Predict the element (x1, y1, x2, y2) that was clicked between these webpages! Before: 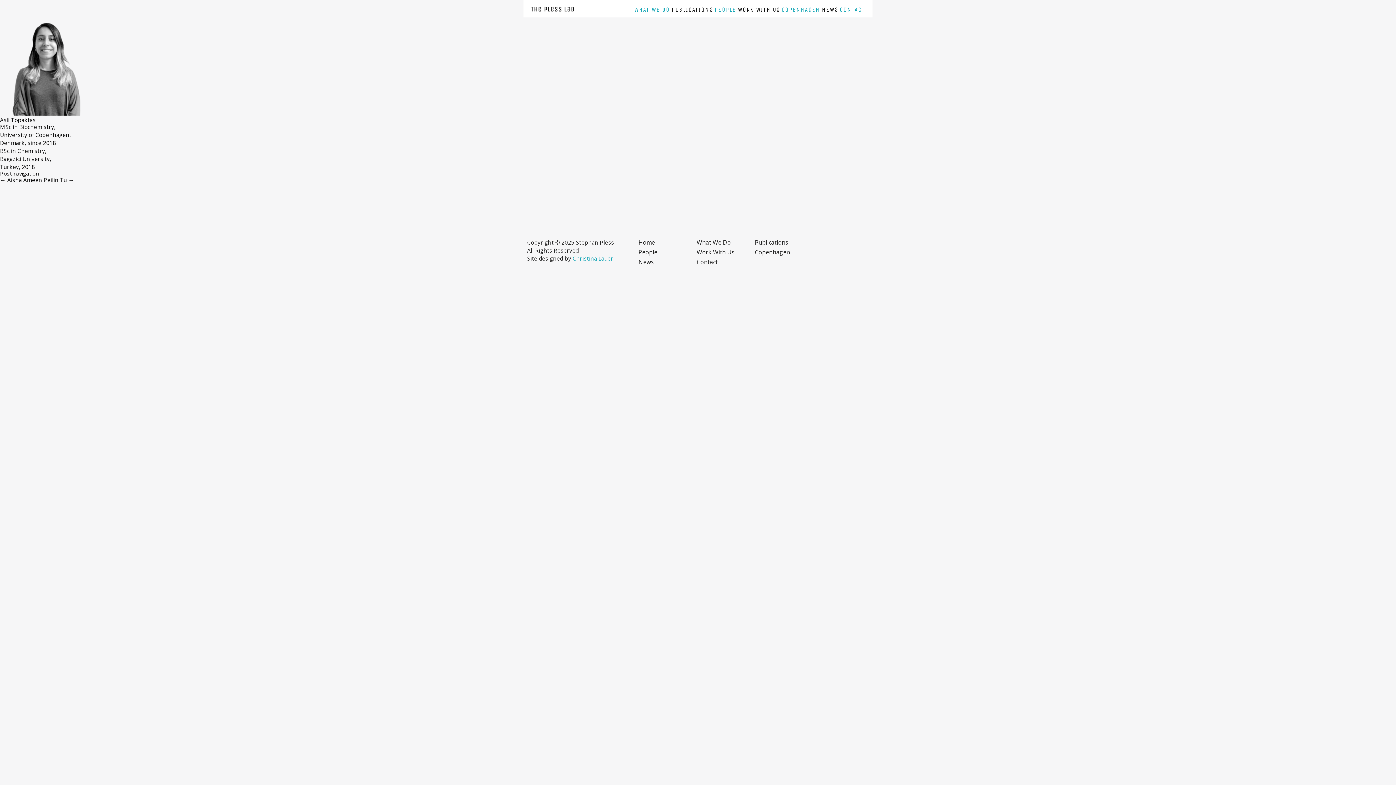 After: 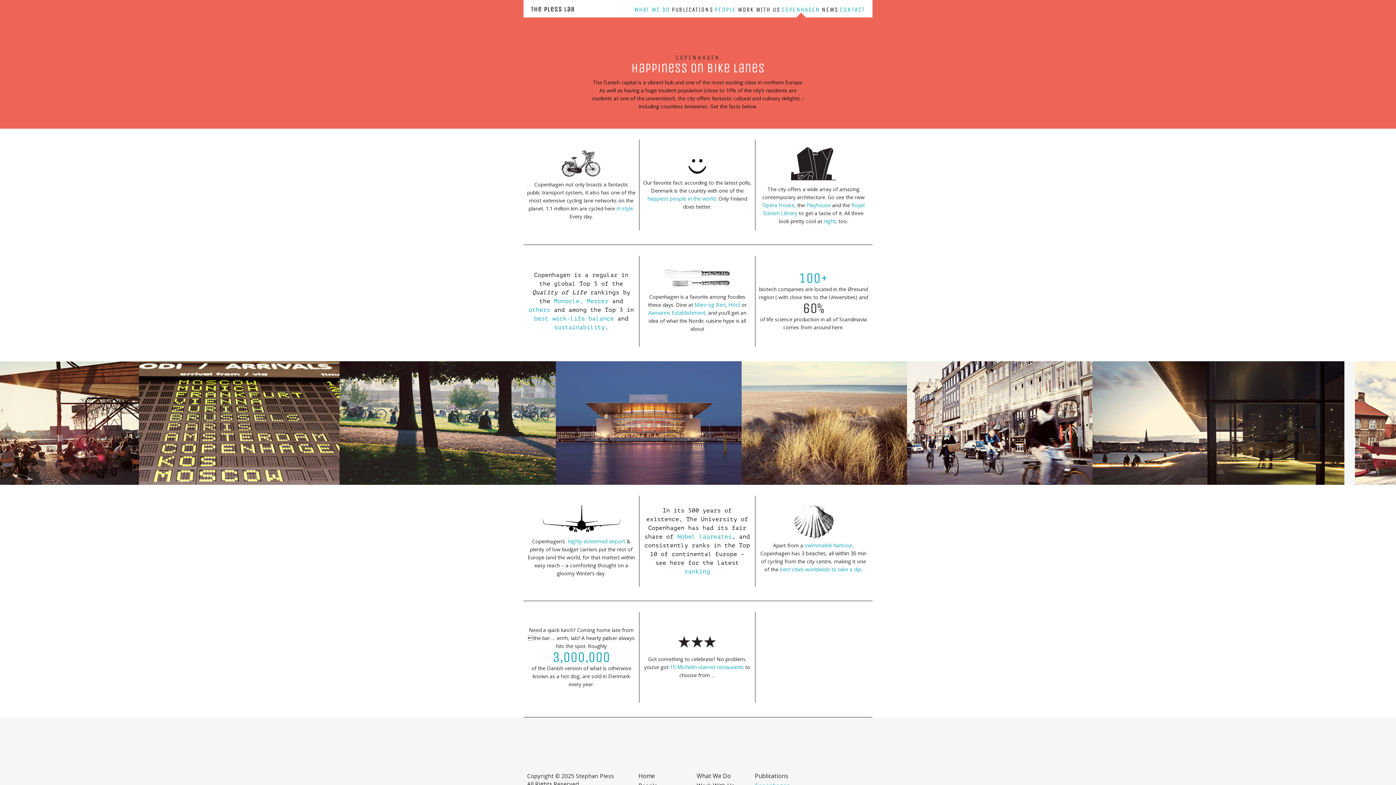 Action: bbox: (781, 6, 820, 13) label: COPENHAGEN